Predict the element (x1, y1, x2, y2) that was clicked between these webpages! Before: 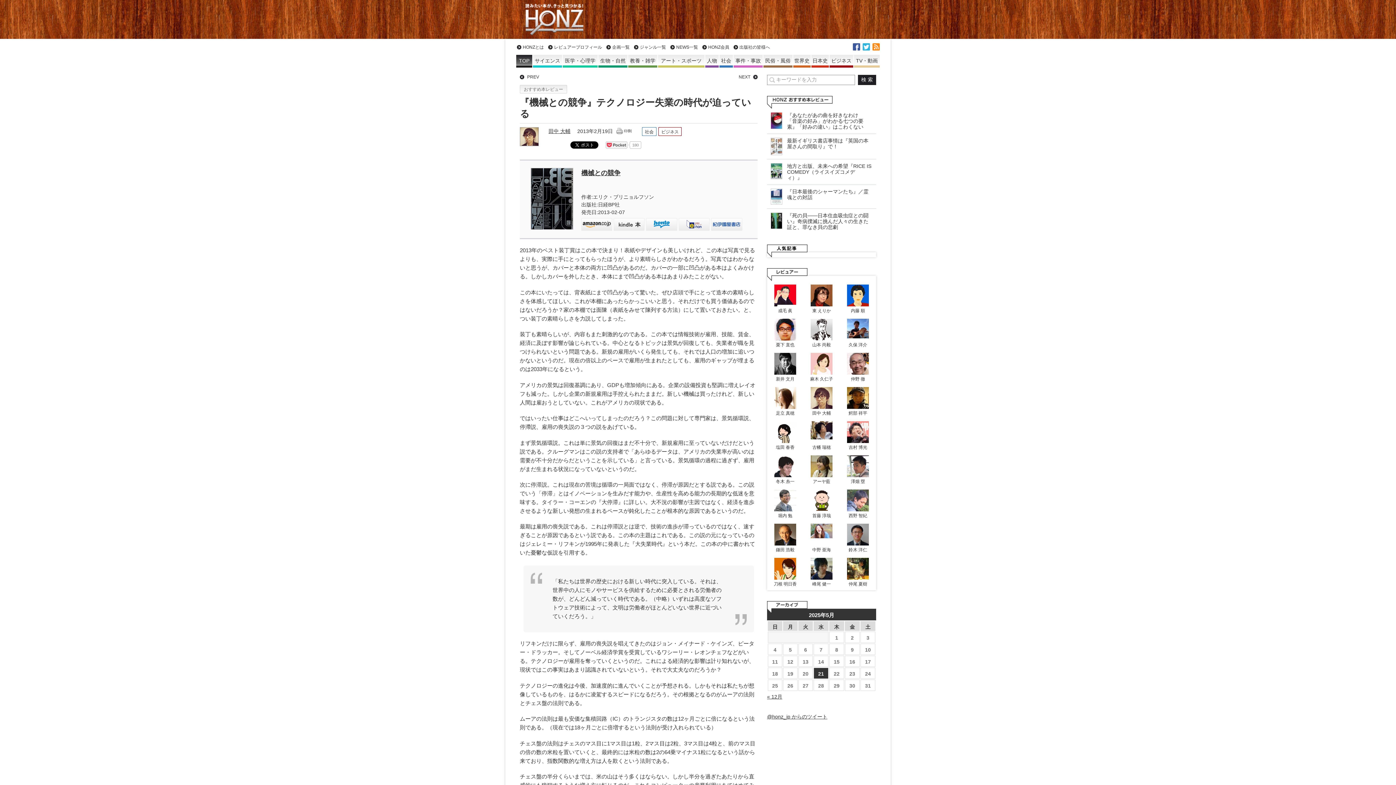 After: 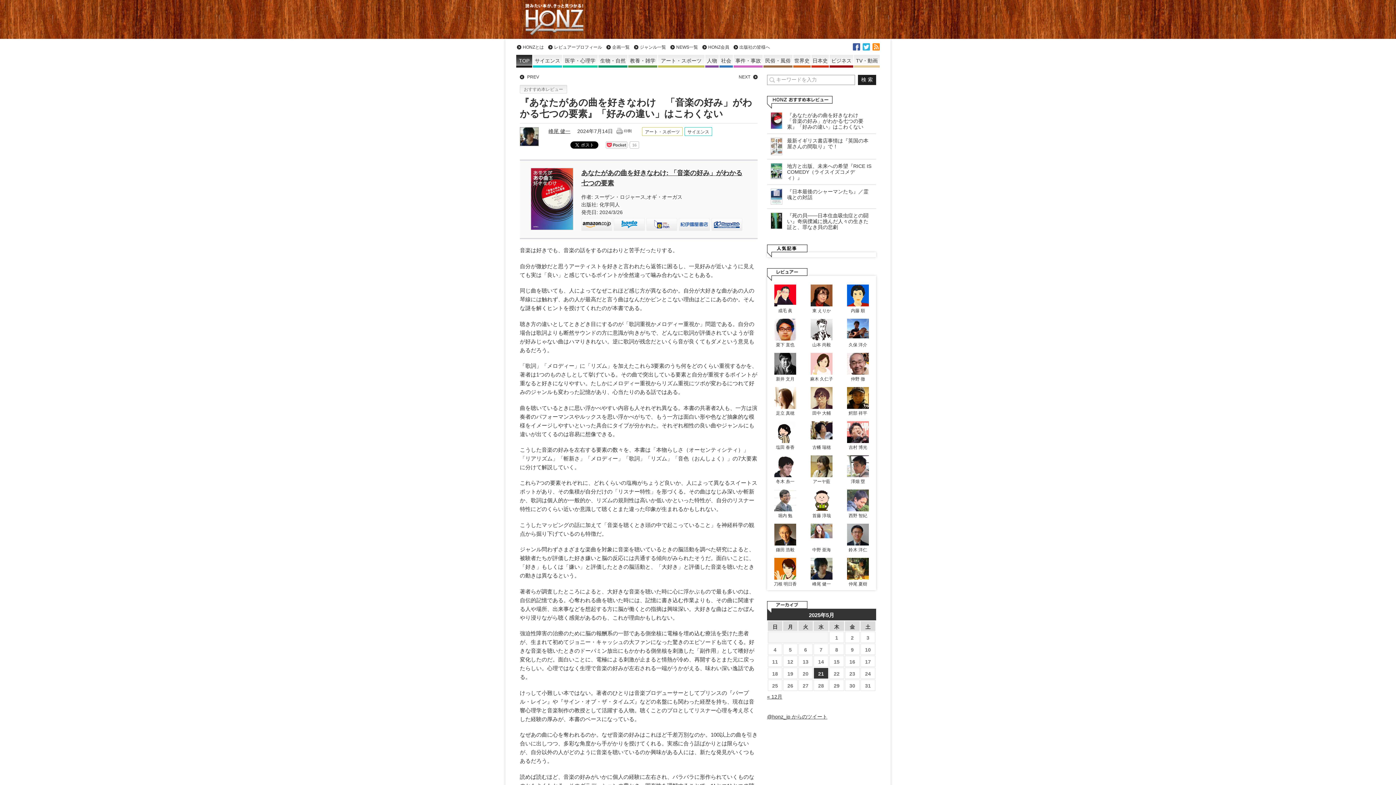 Action: bbox: (770, 112, 872, 129) label: 『あなたがあの曲を好きなわけ　「音楽の好み」がわかる七つの要素』「好みの違い」はこわくない